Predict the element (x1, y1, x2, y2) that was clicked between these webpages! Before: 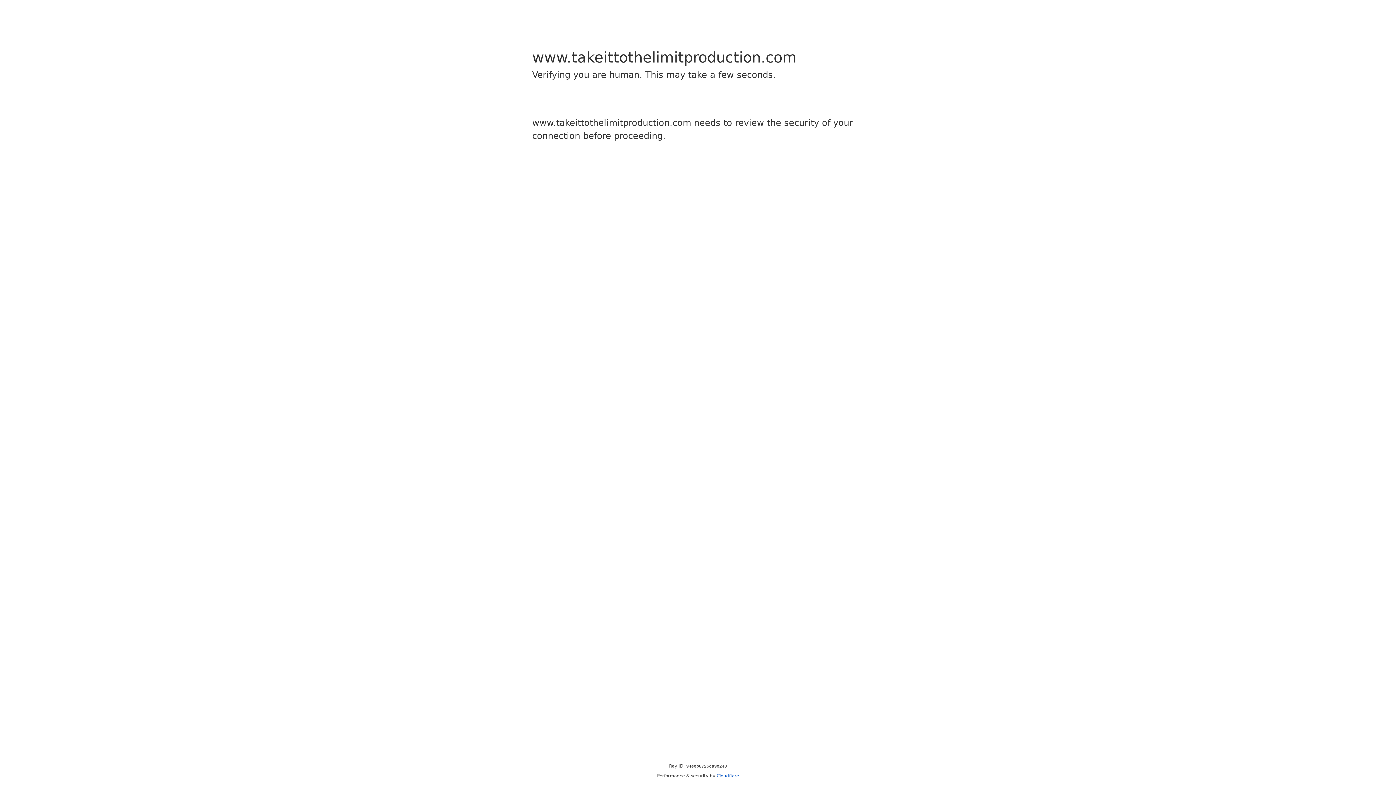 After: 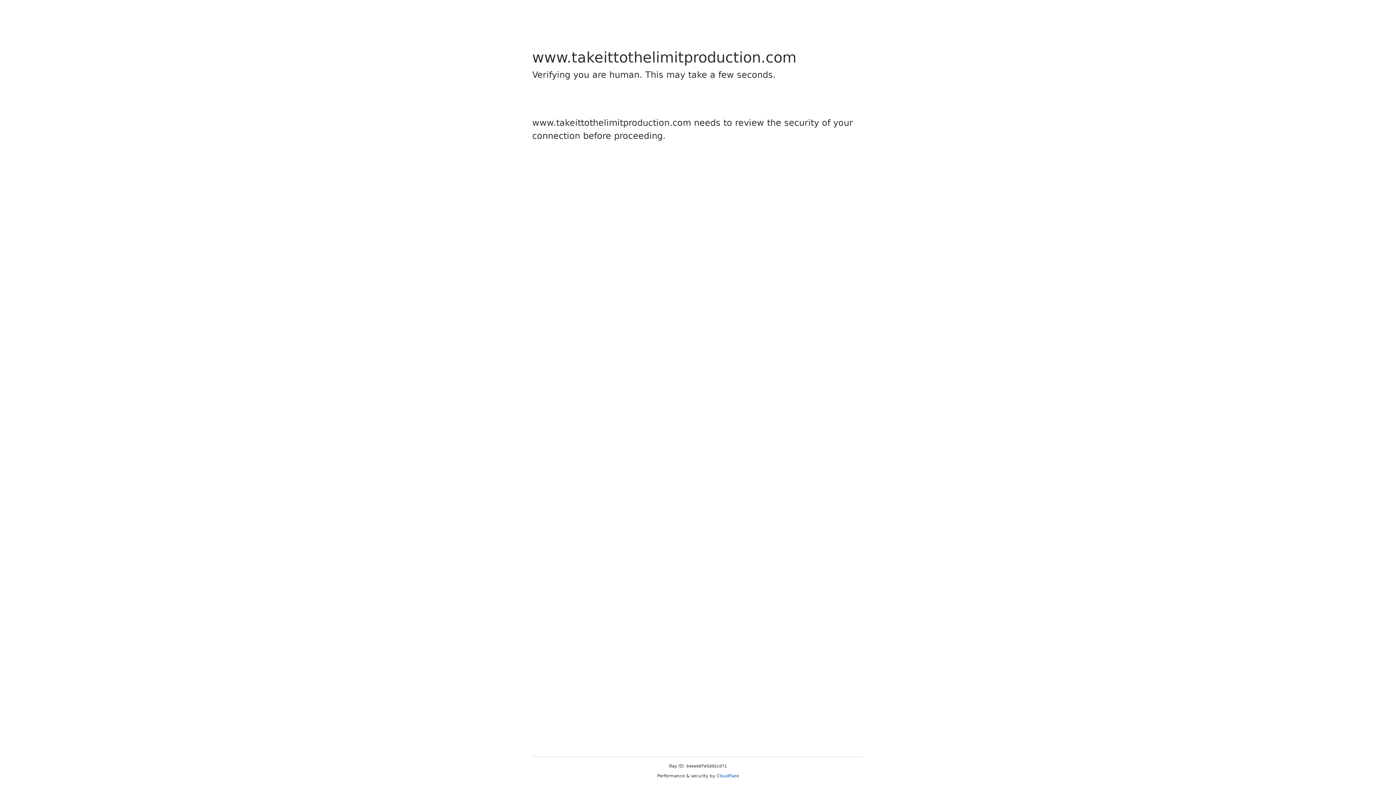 Action: bbox: (716, 773, 739, 778) label: Cloudflare